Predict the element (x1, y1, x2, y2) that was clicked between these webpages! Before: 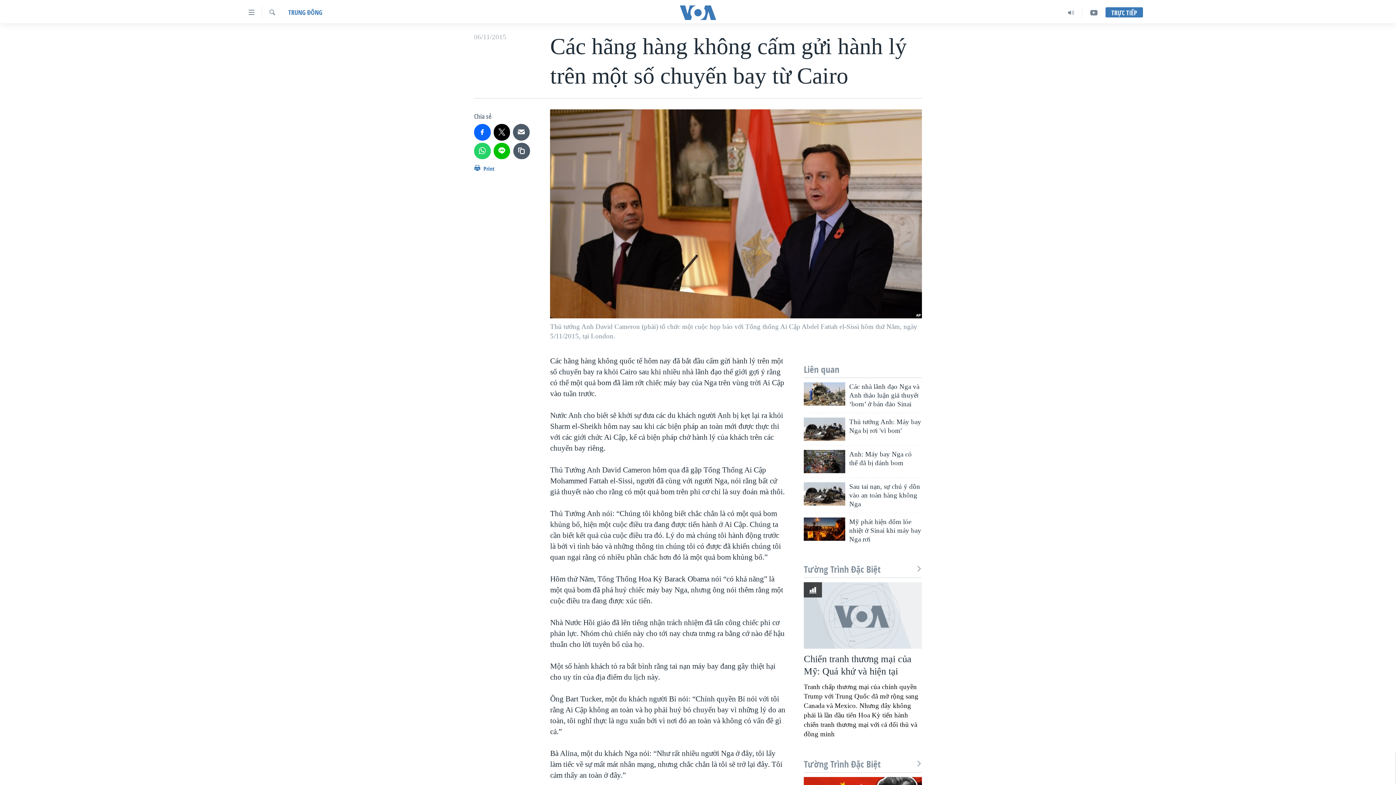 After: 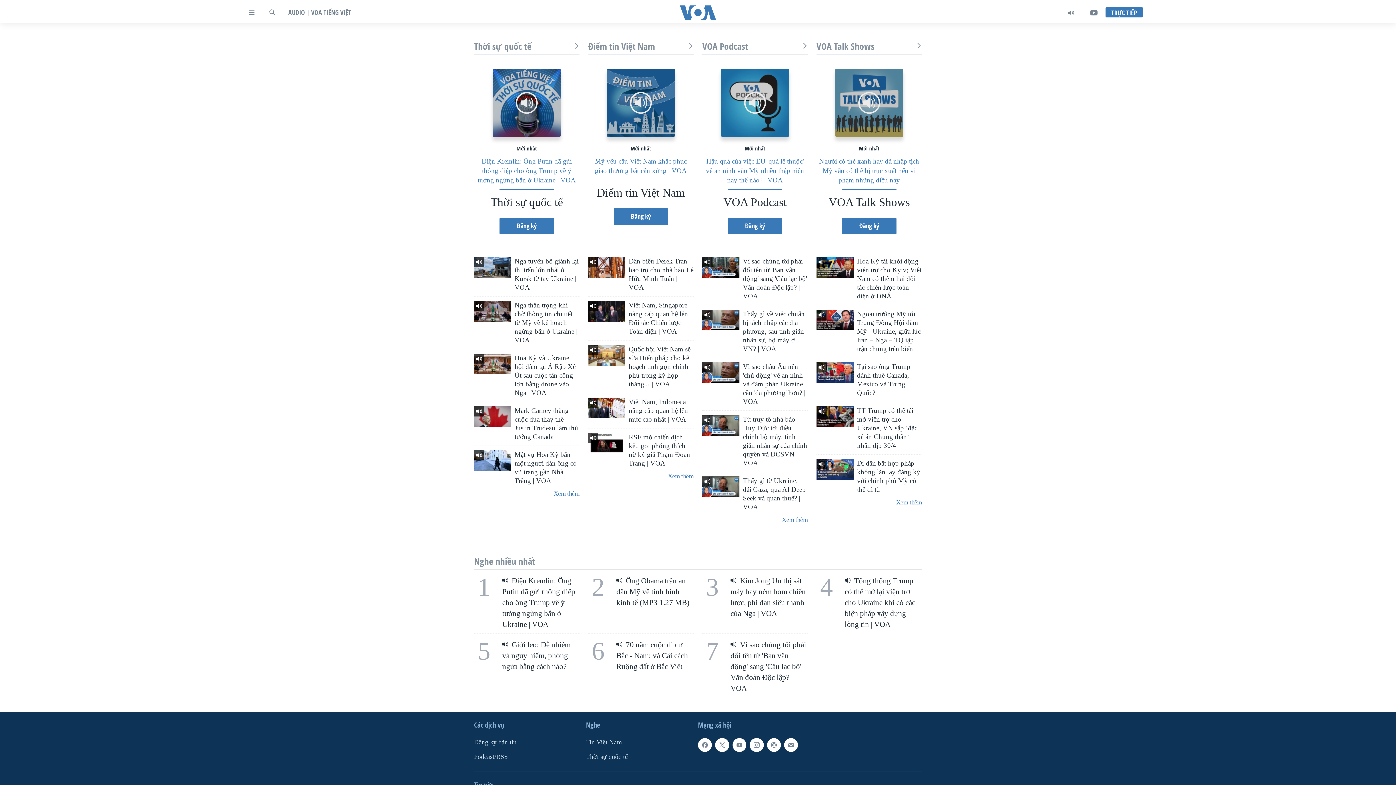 Action: bbox: (1060, 6, 1082, 19)